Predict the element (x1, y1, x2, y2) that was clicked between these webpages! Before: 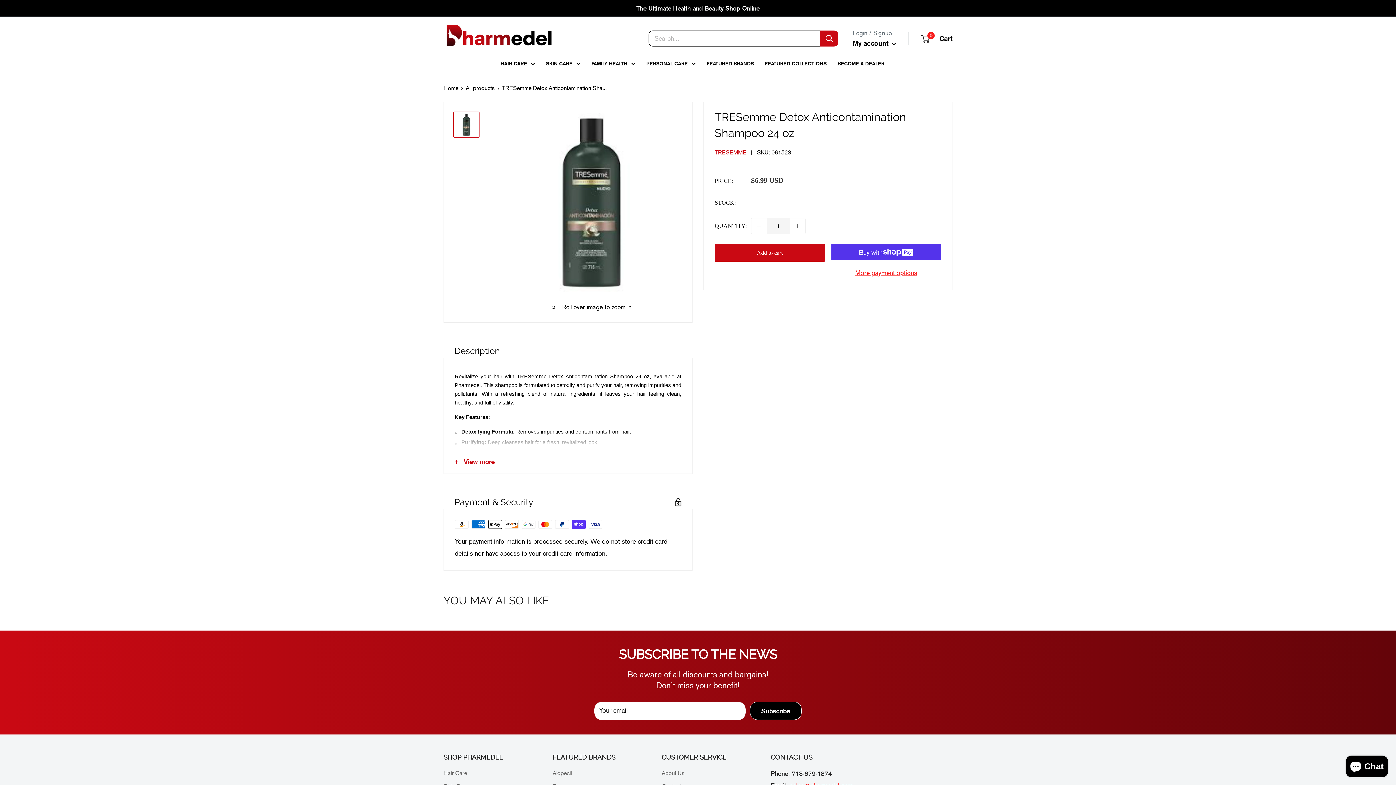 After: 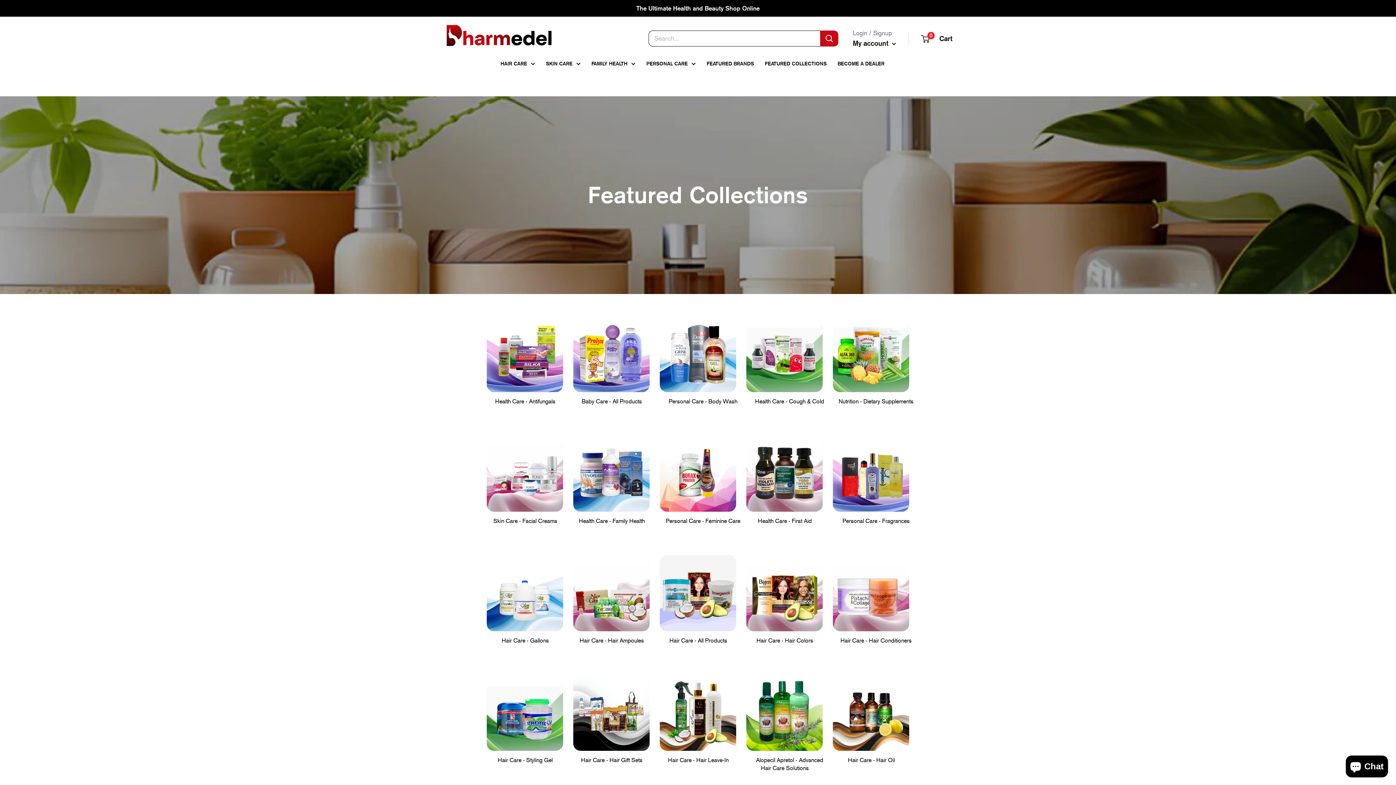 Action: bbox: (765, 58, 826, 68) label: FEATURED COLLECTIONS